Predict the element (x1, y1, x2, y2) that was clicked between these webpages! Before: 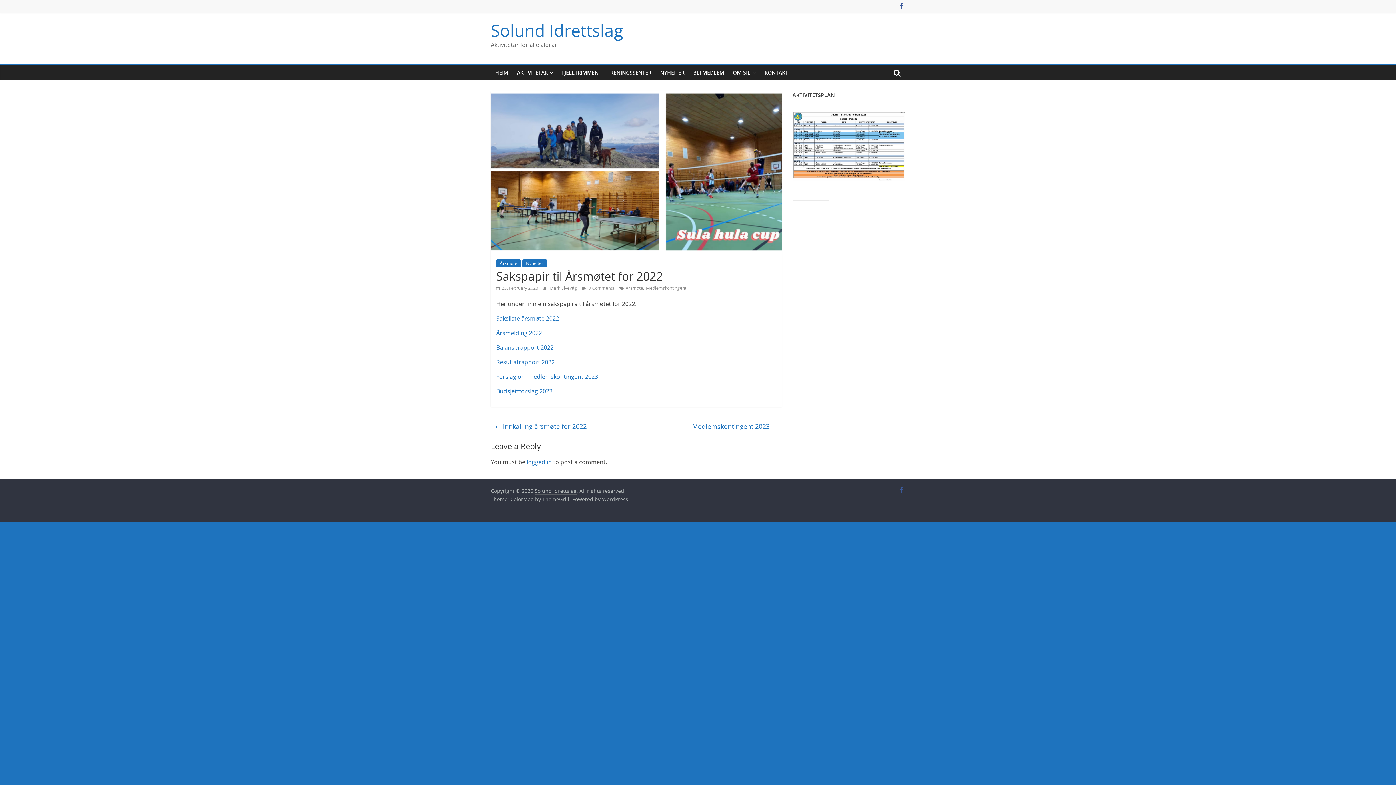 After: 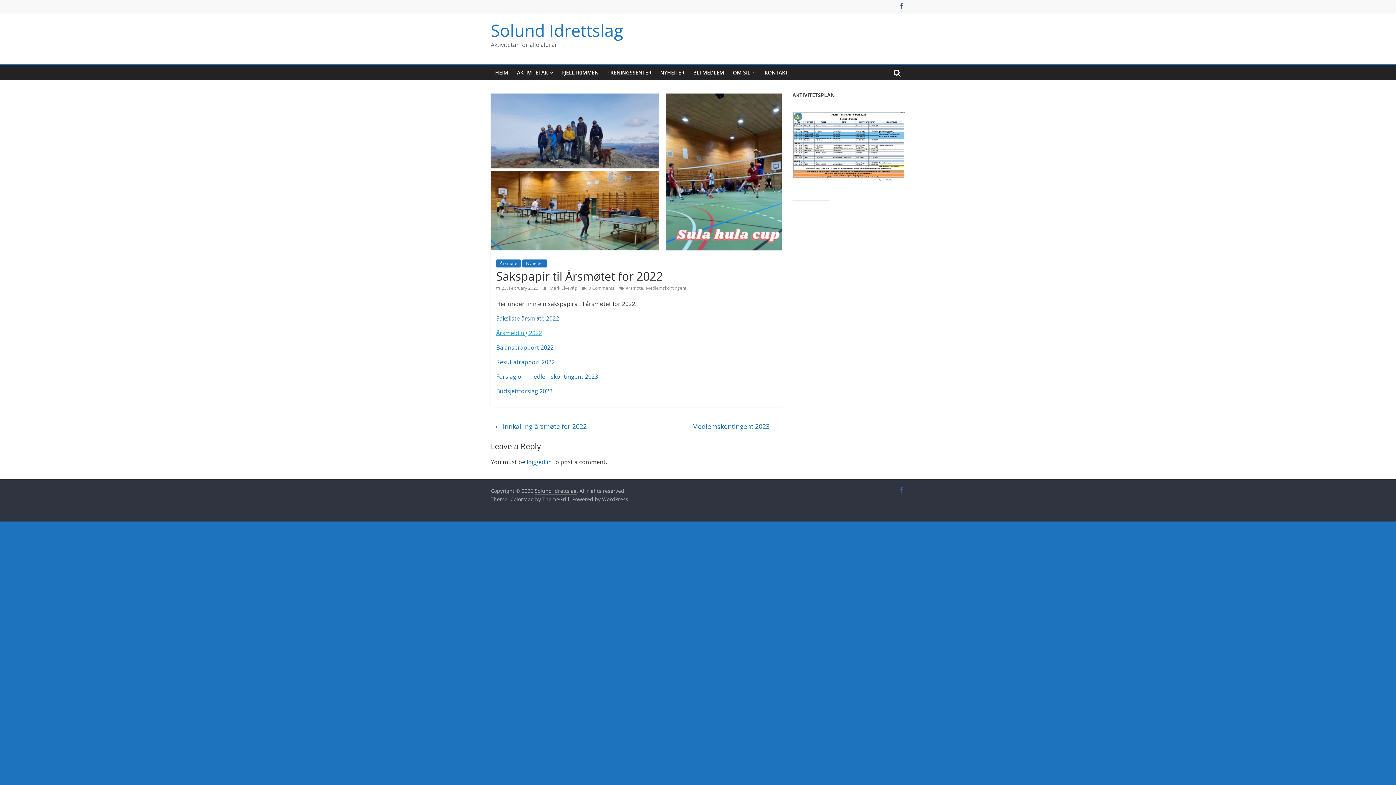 Action: label: Årsmelding 2022 bbox: (496, 329, 542, 337)